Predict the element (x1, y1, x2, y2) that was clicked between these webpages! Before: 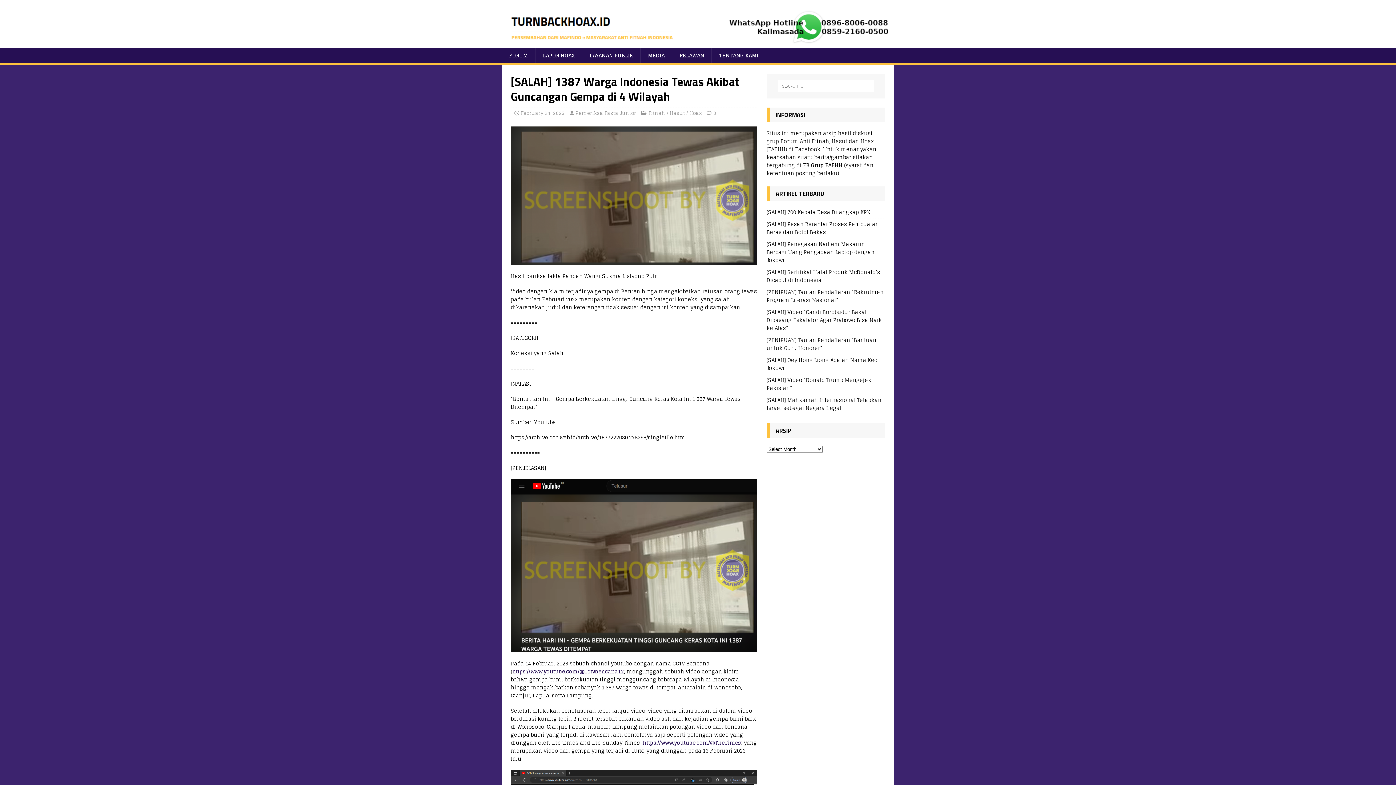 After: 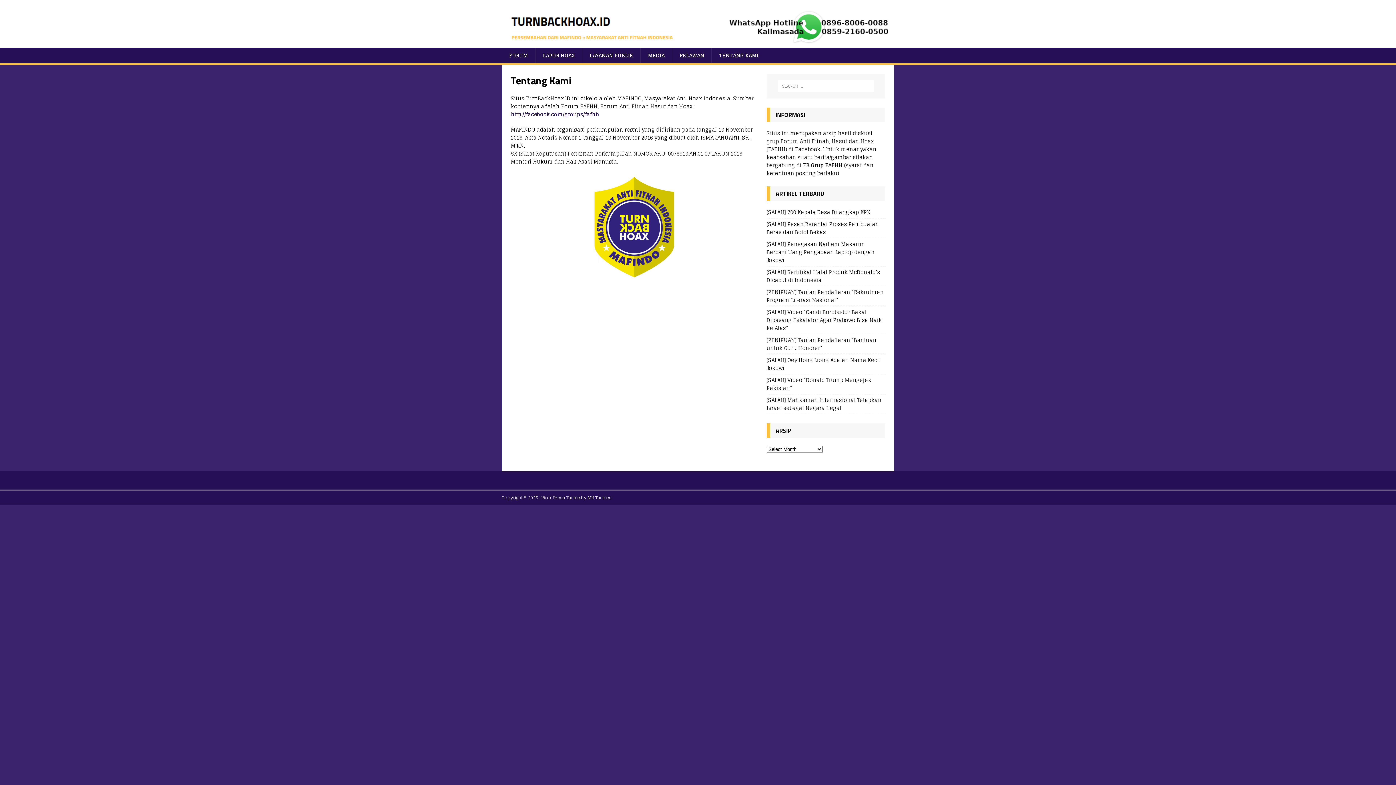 Action: label: TENTANG KAMI bbox: (711, 48, 765, 63)